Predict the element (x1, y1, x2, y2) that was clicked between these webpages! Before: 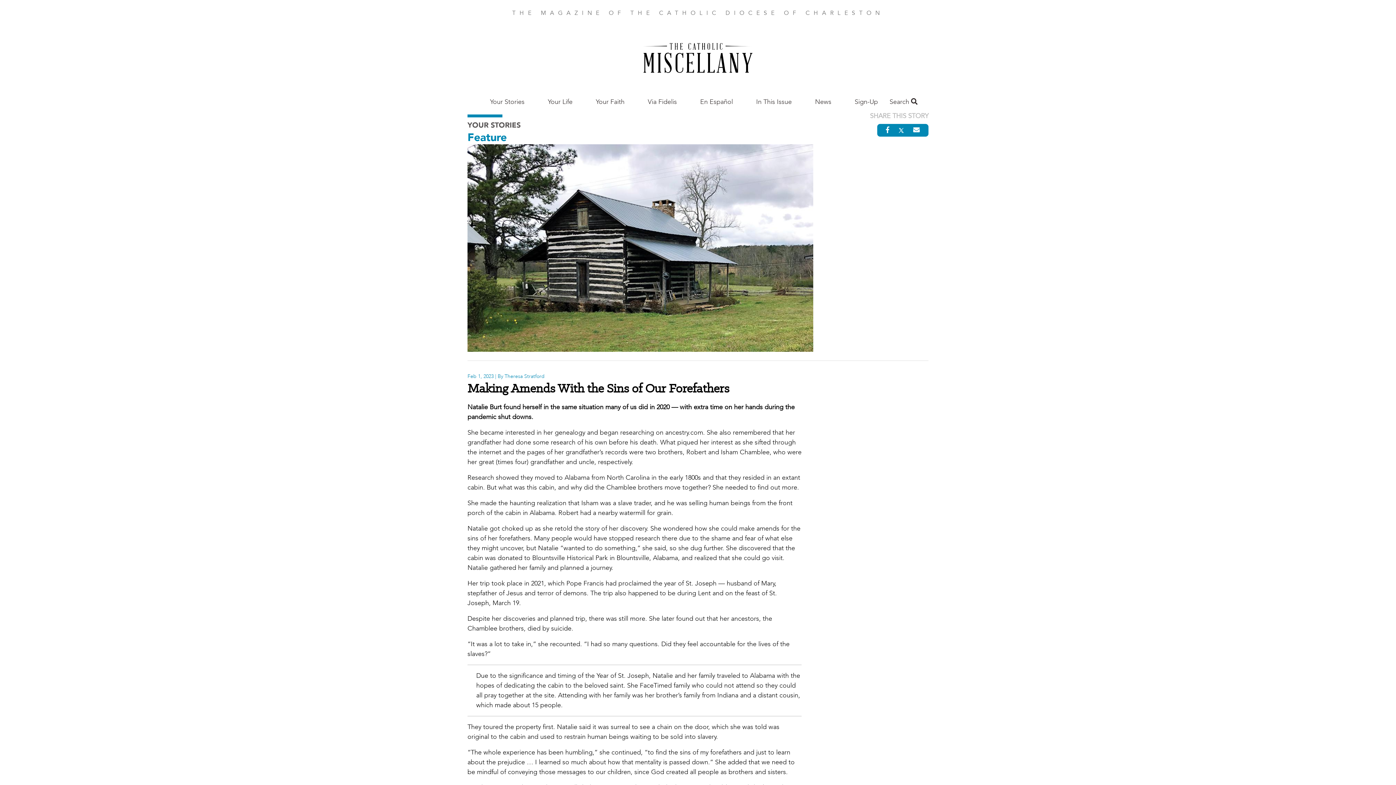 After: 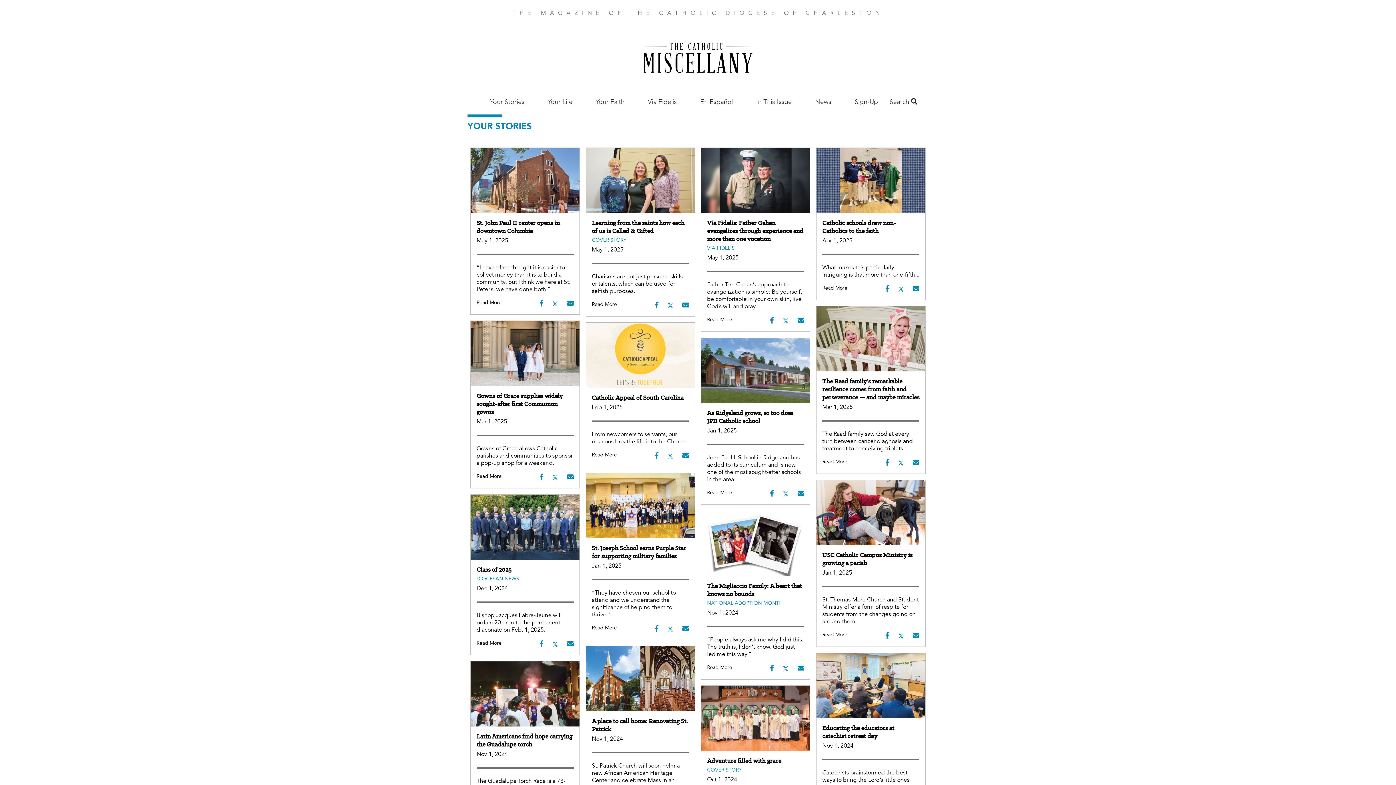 Action: label: Your Stories bbox: (478, 94, 536, 113)